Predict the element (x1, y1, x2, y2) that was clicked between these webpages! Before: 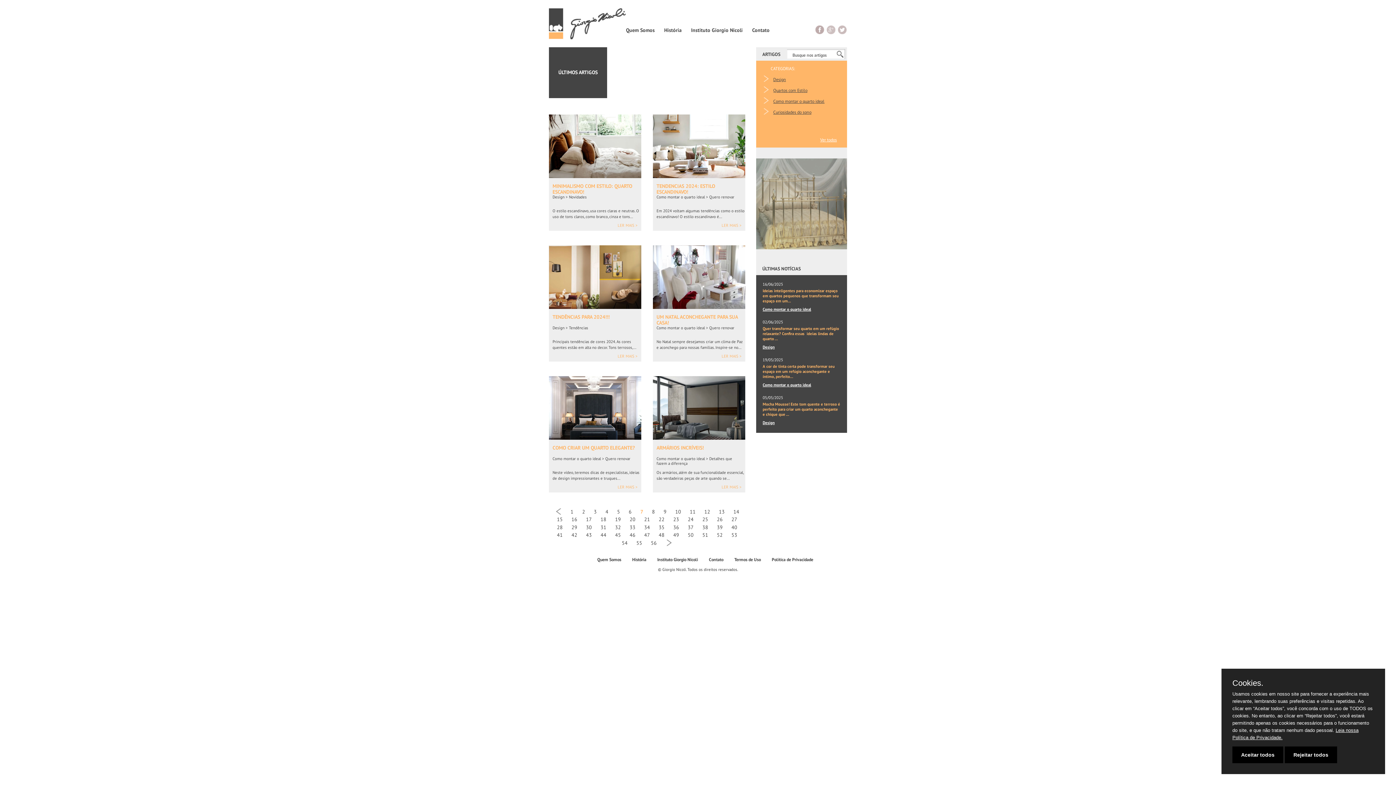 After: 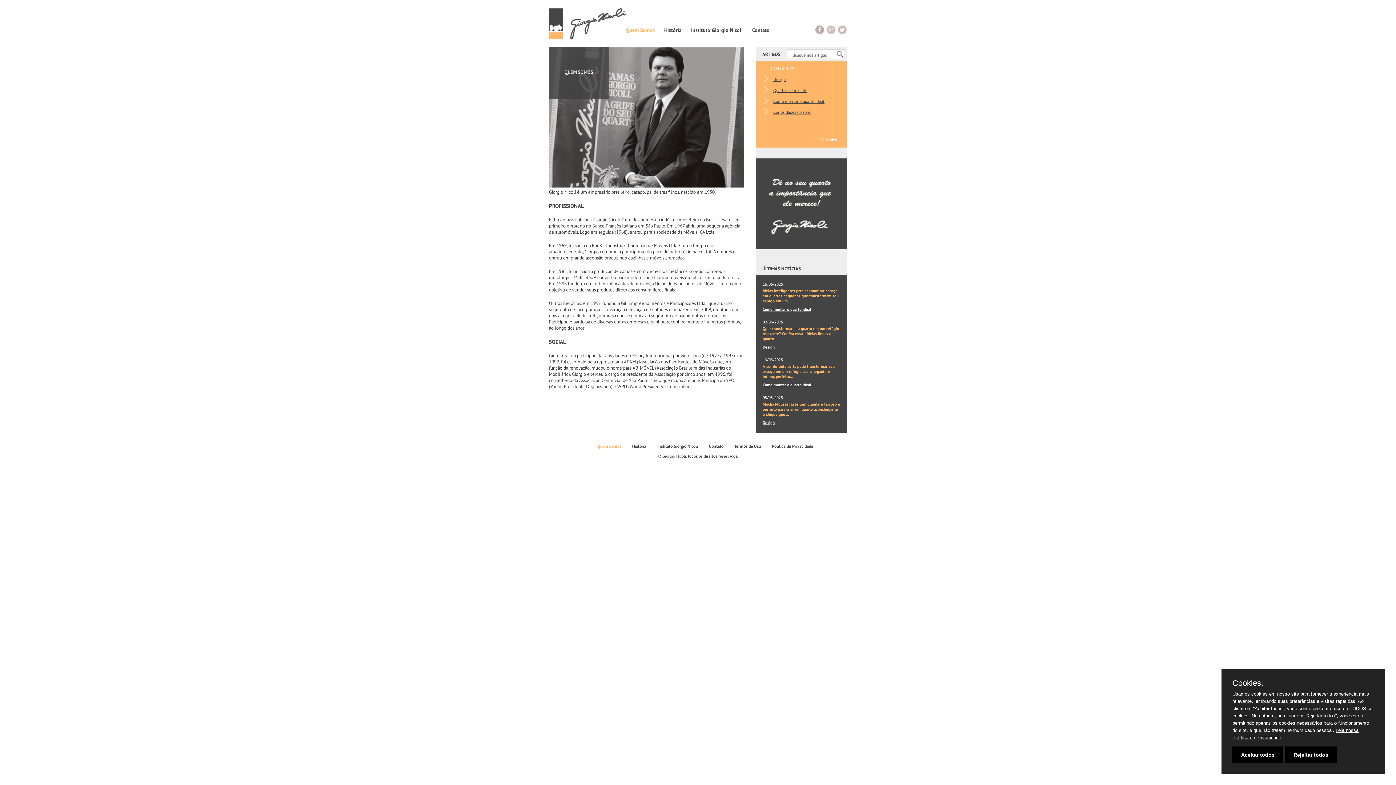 Action: bbox: (597, 556, 621, 562) label: Quem Somos